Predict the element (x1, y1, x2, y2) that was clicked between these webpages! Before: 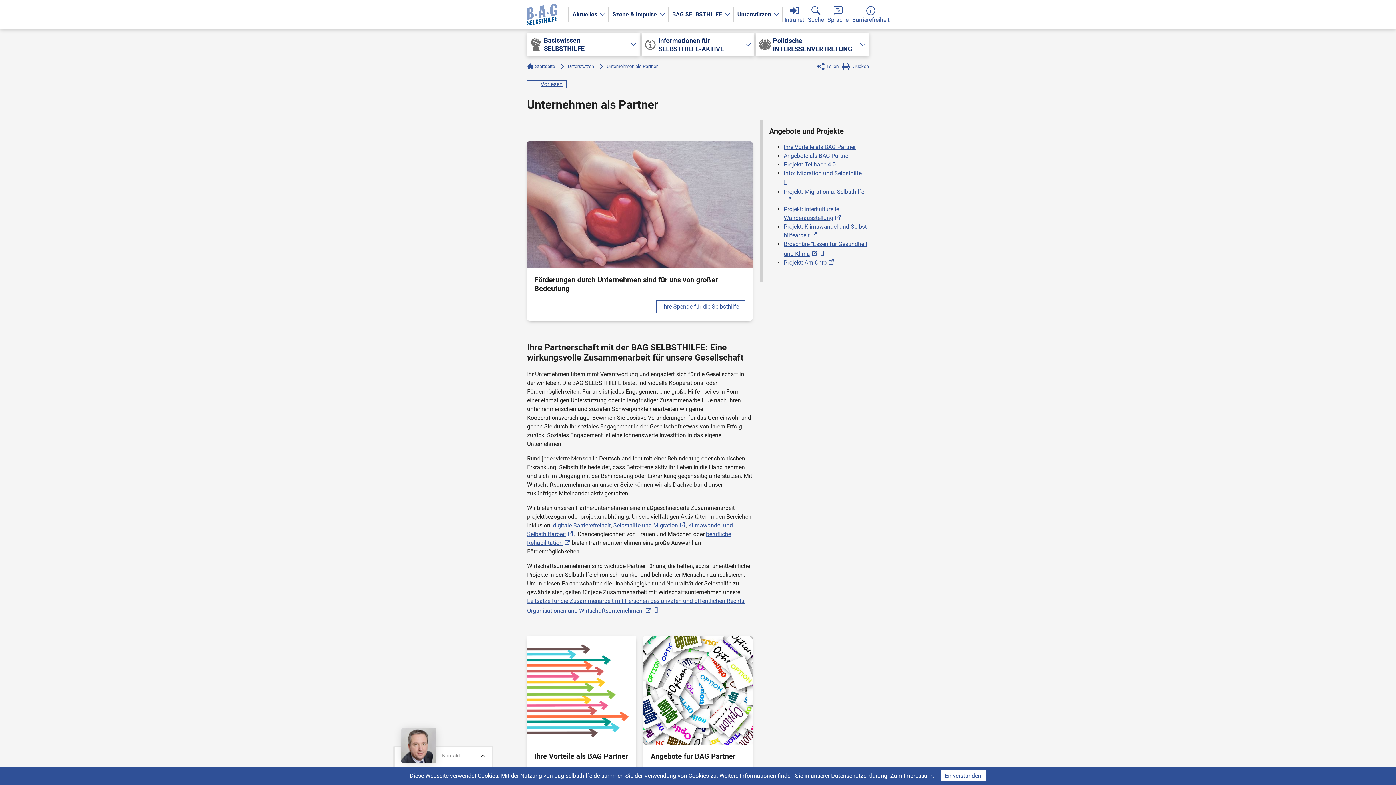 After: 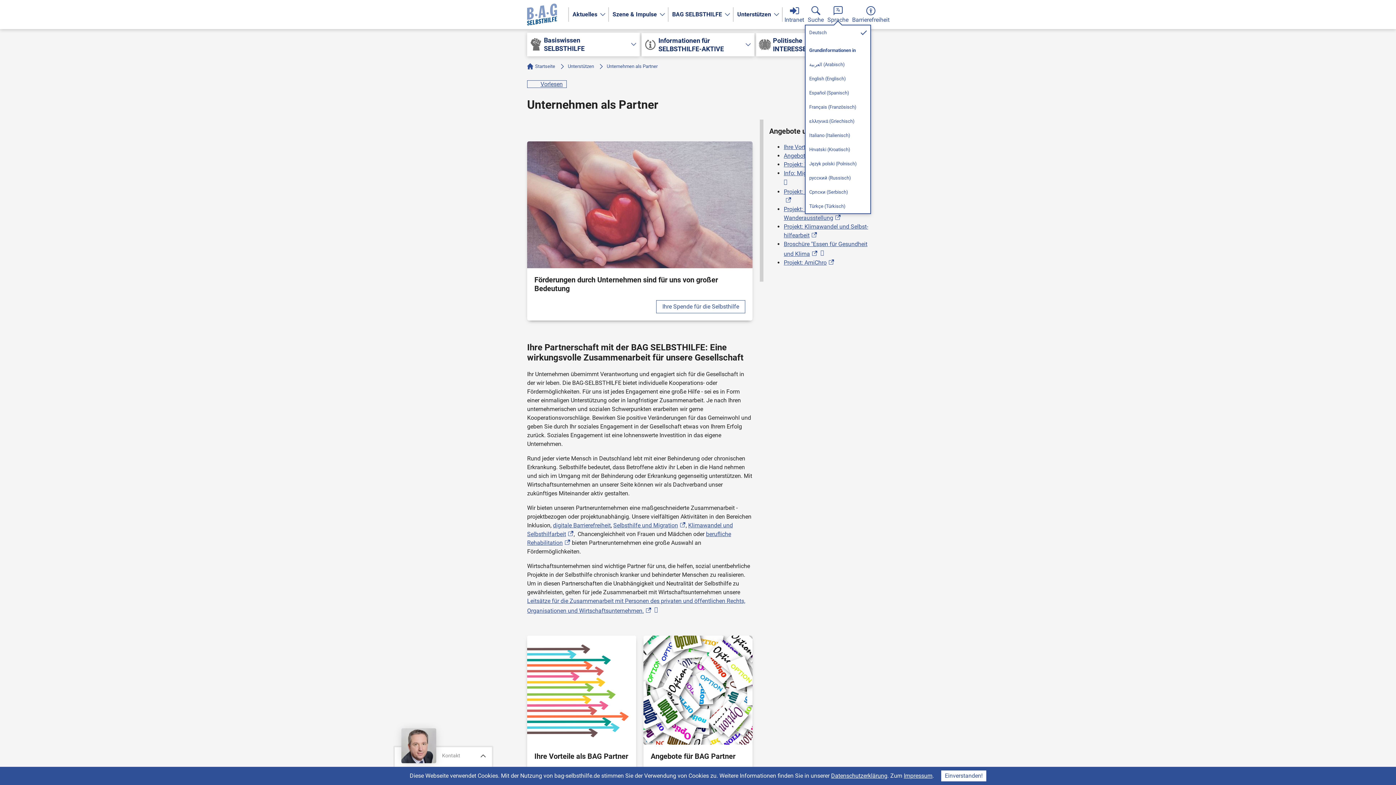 Action: label: Sprache bbox: (825, 4, 850, 24)